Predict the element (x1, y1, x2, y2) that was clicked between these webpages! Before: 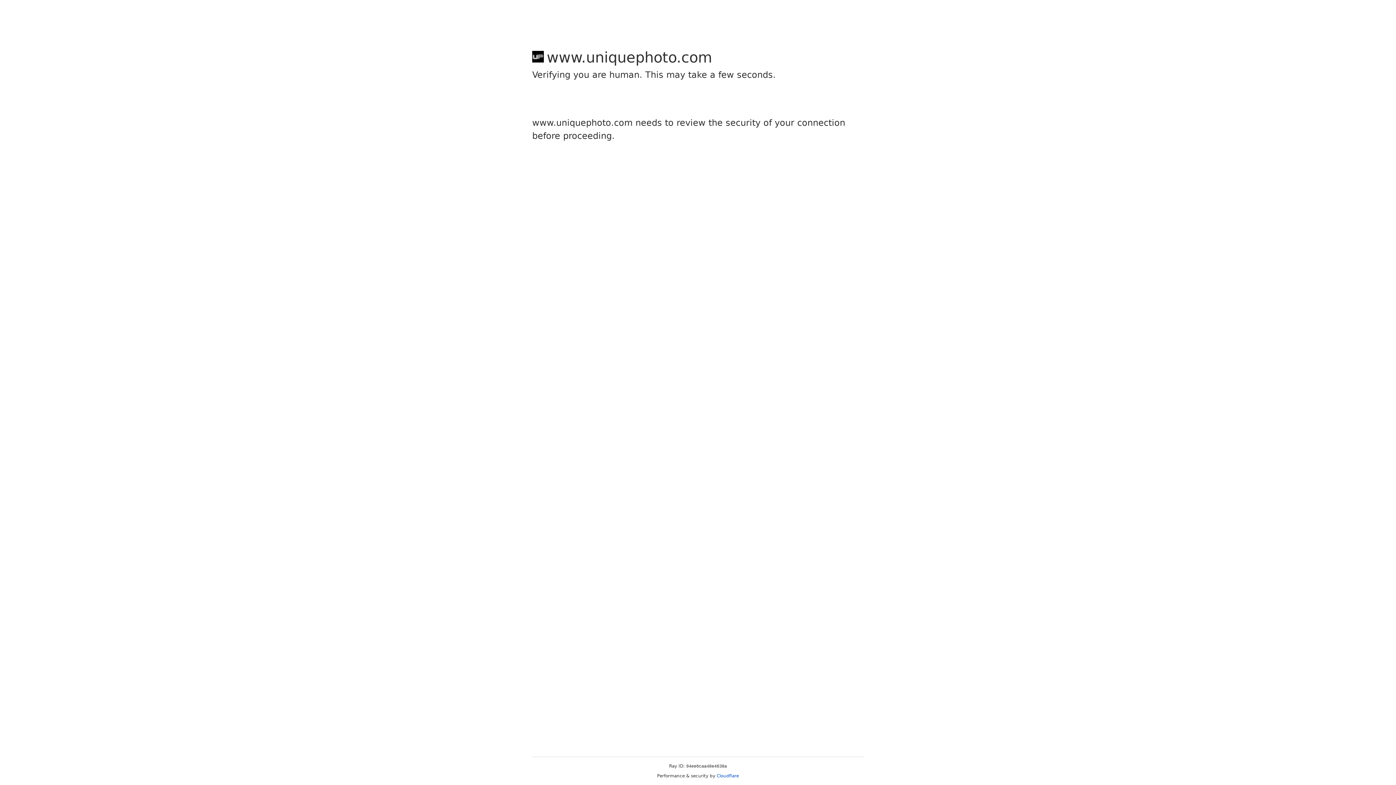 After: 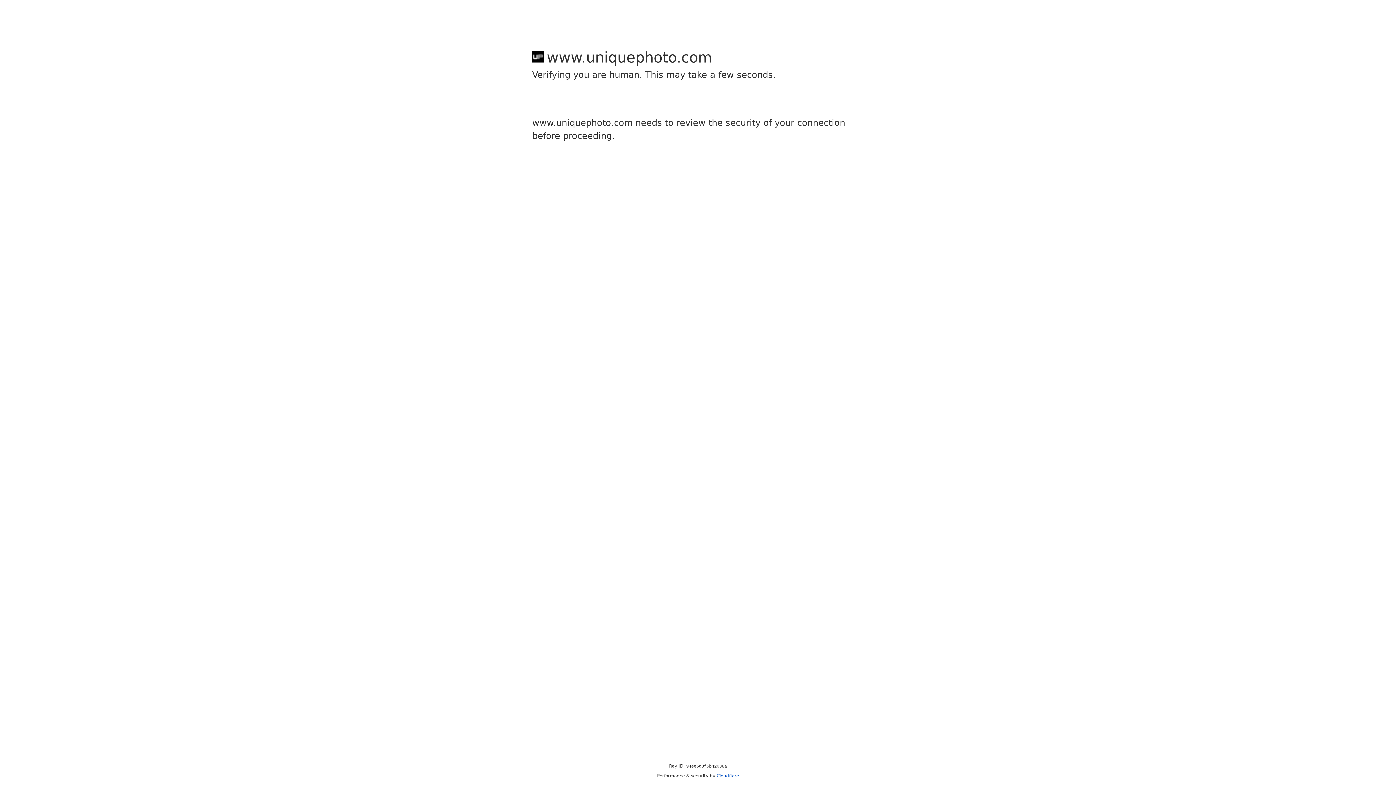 Action: label: Cloudflare bbox: (716, 773, 739, 778)